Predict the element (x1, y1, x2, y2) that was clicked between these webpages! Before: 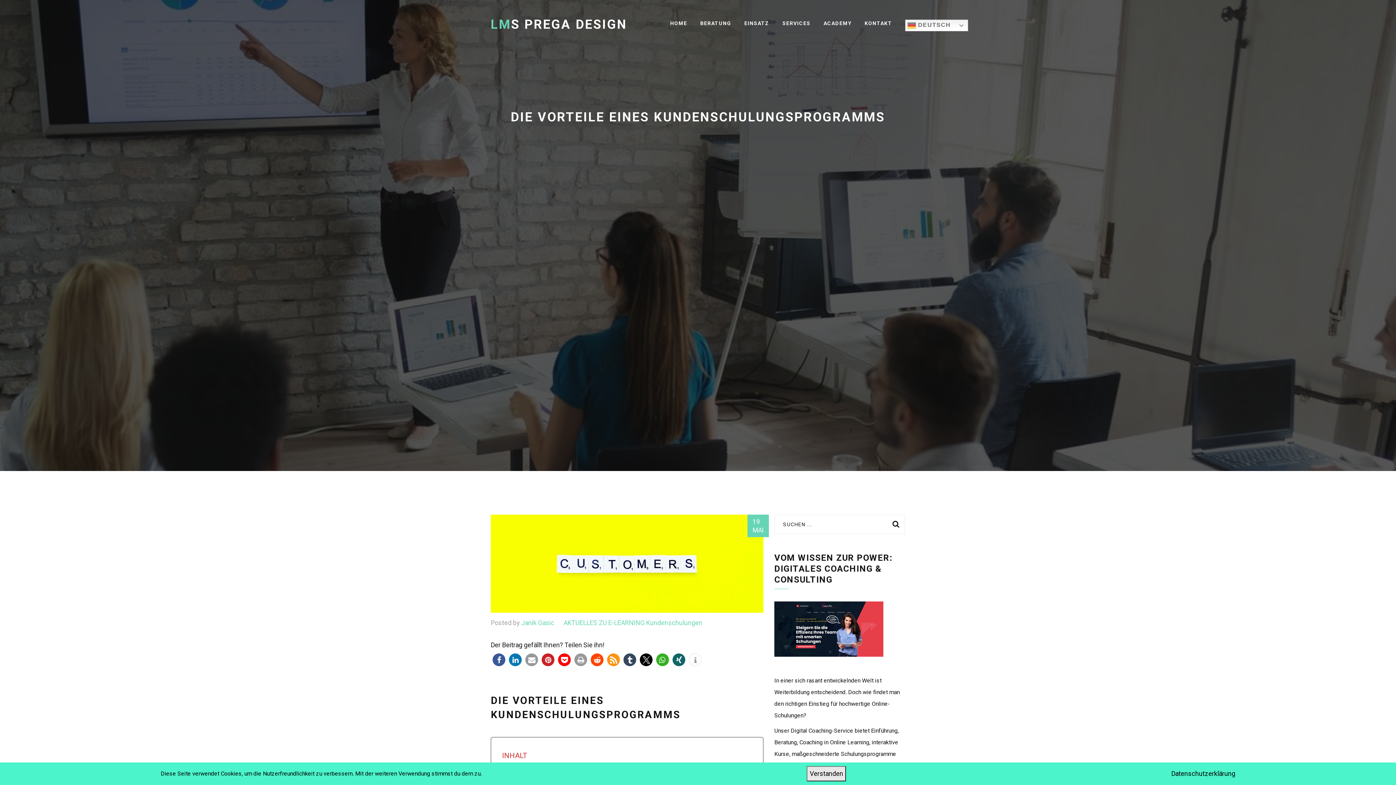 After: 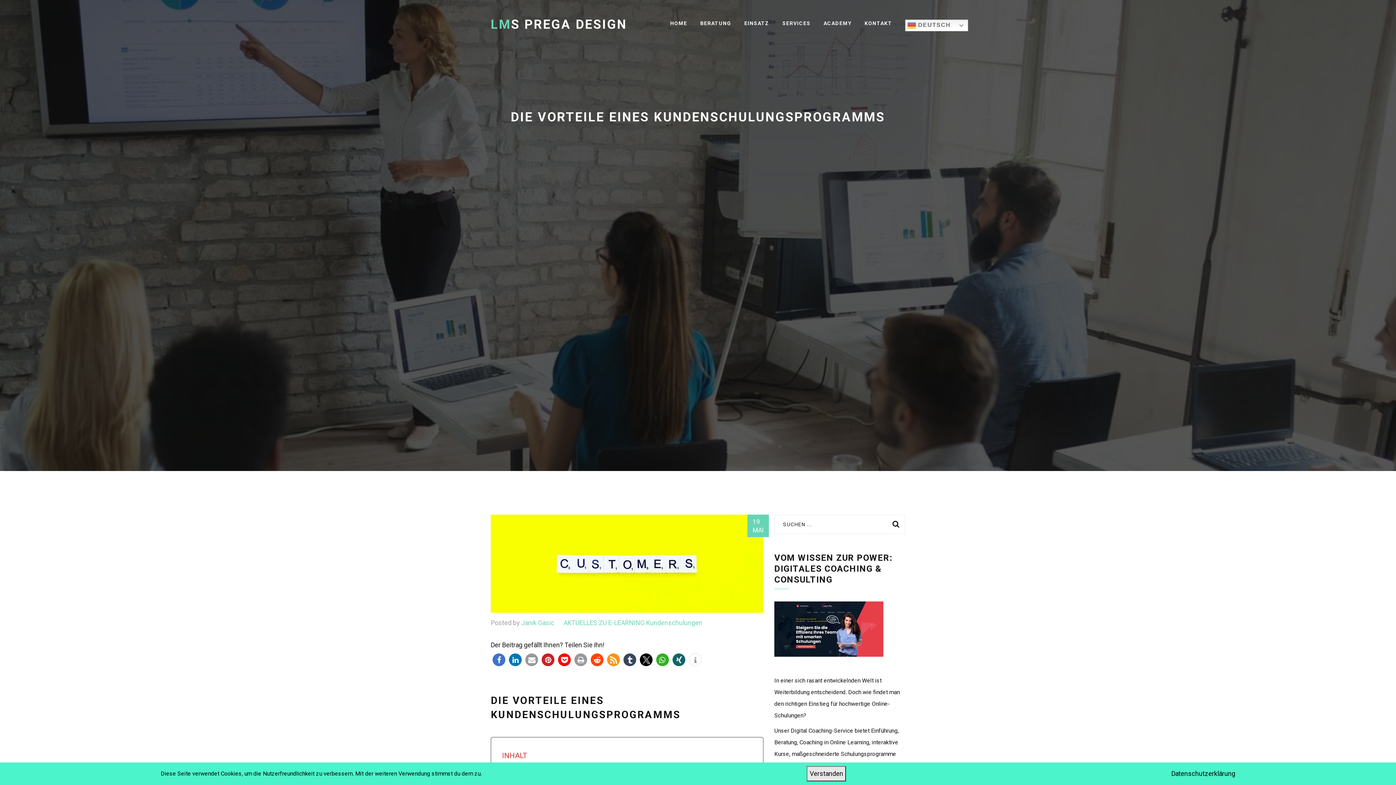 Action: label: Bei Facebook teilen bbox: (492, 653, 505, 666)